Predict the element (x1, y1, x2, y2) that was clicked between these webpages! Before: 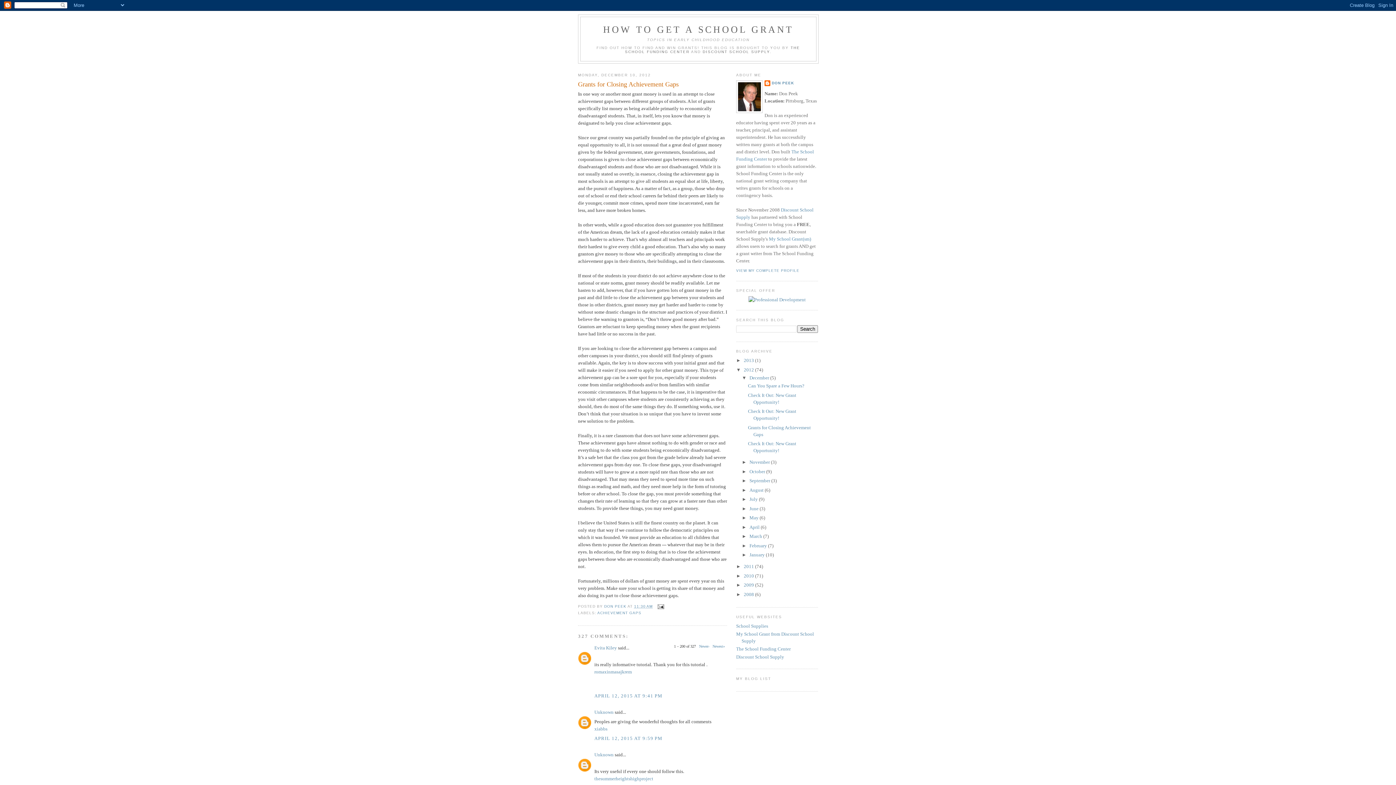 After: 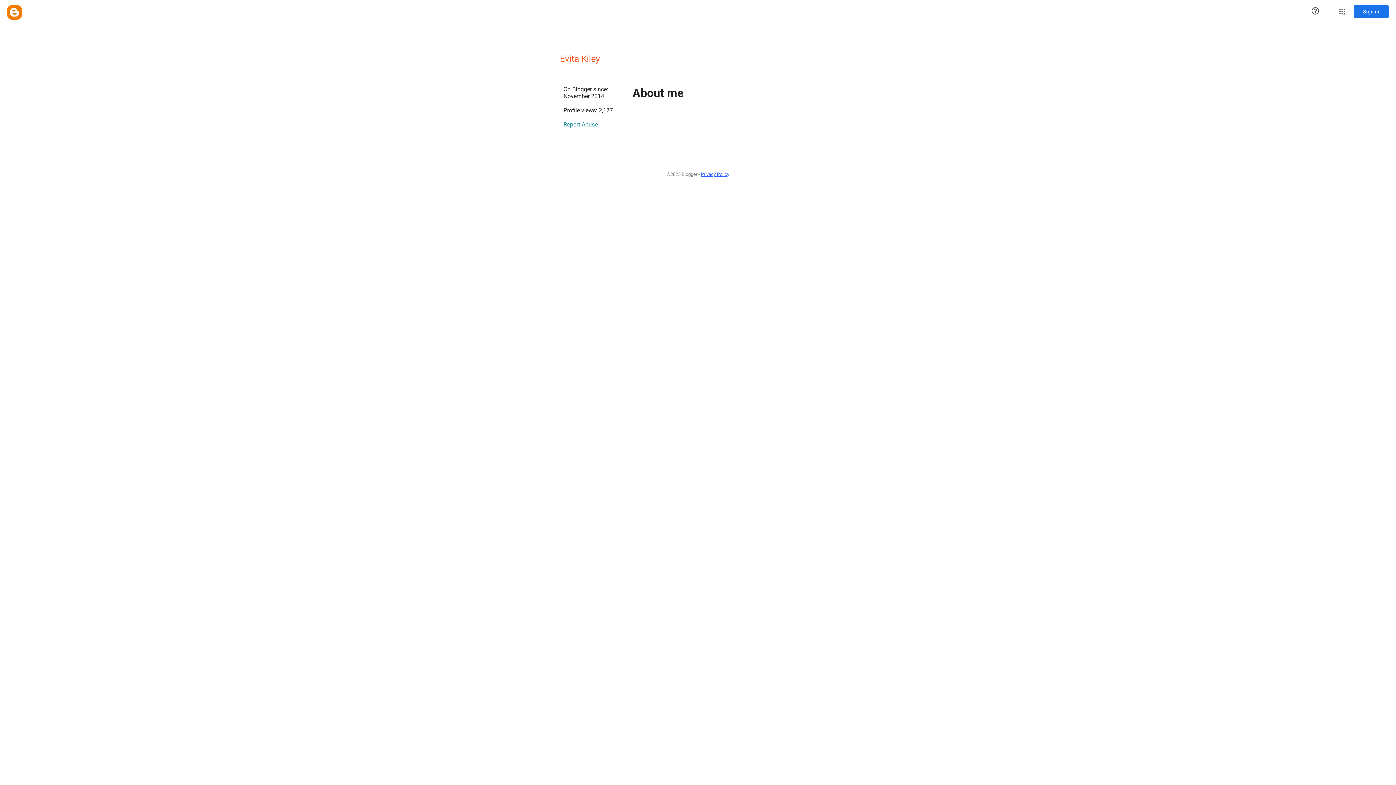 Action: label: Evita Kiley bbox: (594, 645, 617, 650)